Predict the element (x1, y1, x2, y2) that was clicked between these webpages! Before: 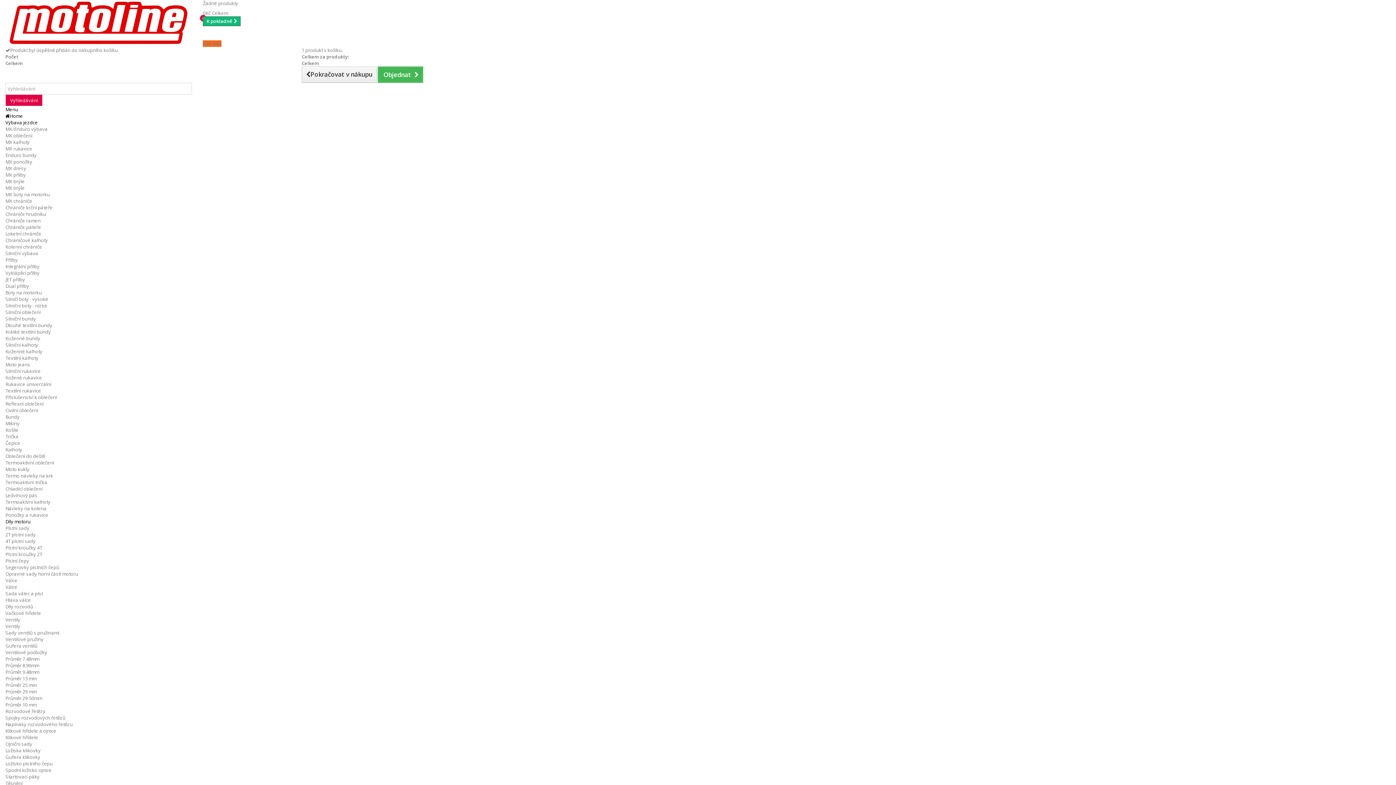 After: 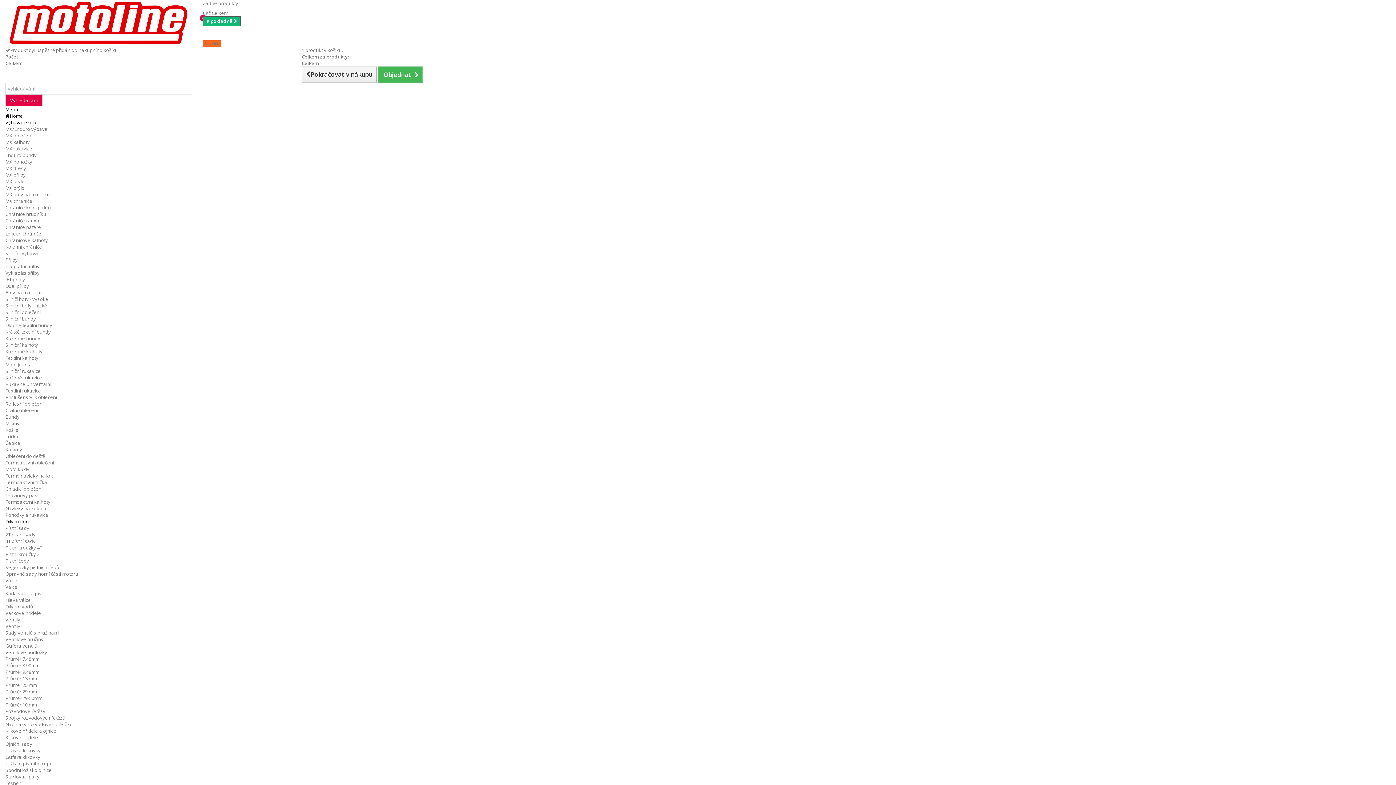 Action: bbox: (5, 132, 32, 138) label: MX oblečení